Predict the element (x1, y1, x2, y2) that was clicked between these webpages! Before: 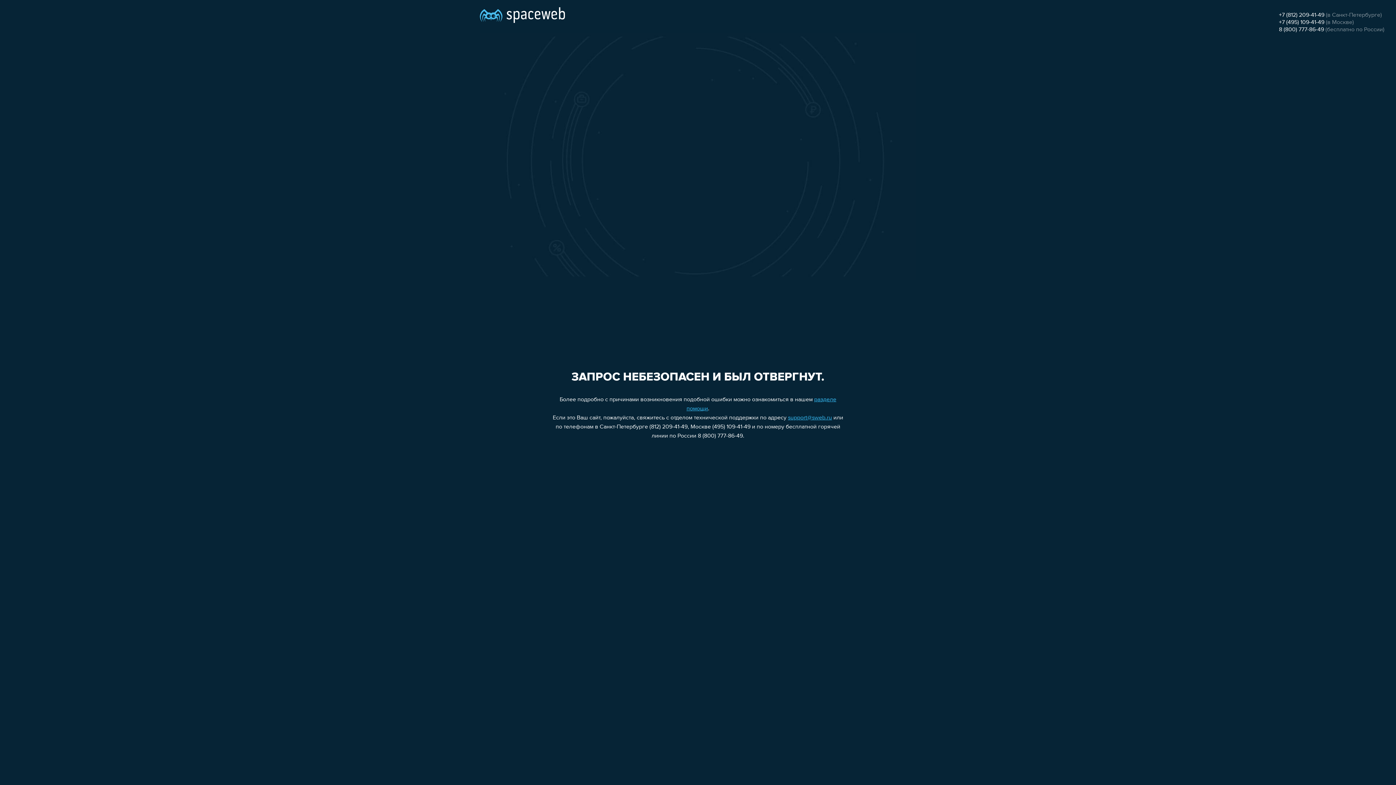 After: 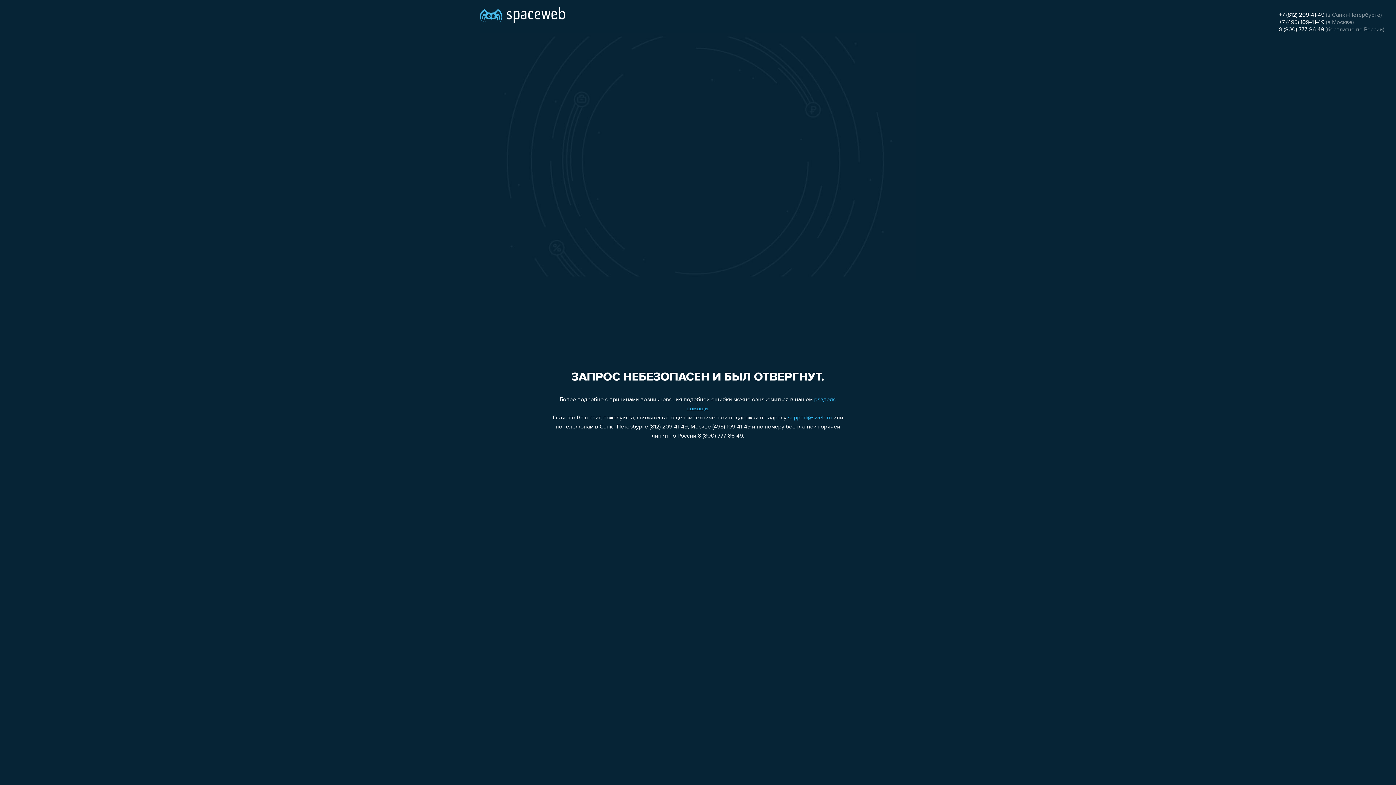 Action: label: +7 (495) 109-41-49 bbox: (1279, 19, 1324, 25)